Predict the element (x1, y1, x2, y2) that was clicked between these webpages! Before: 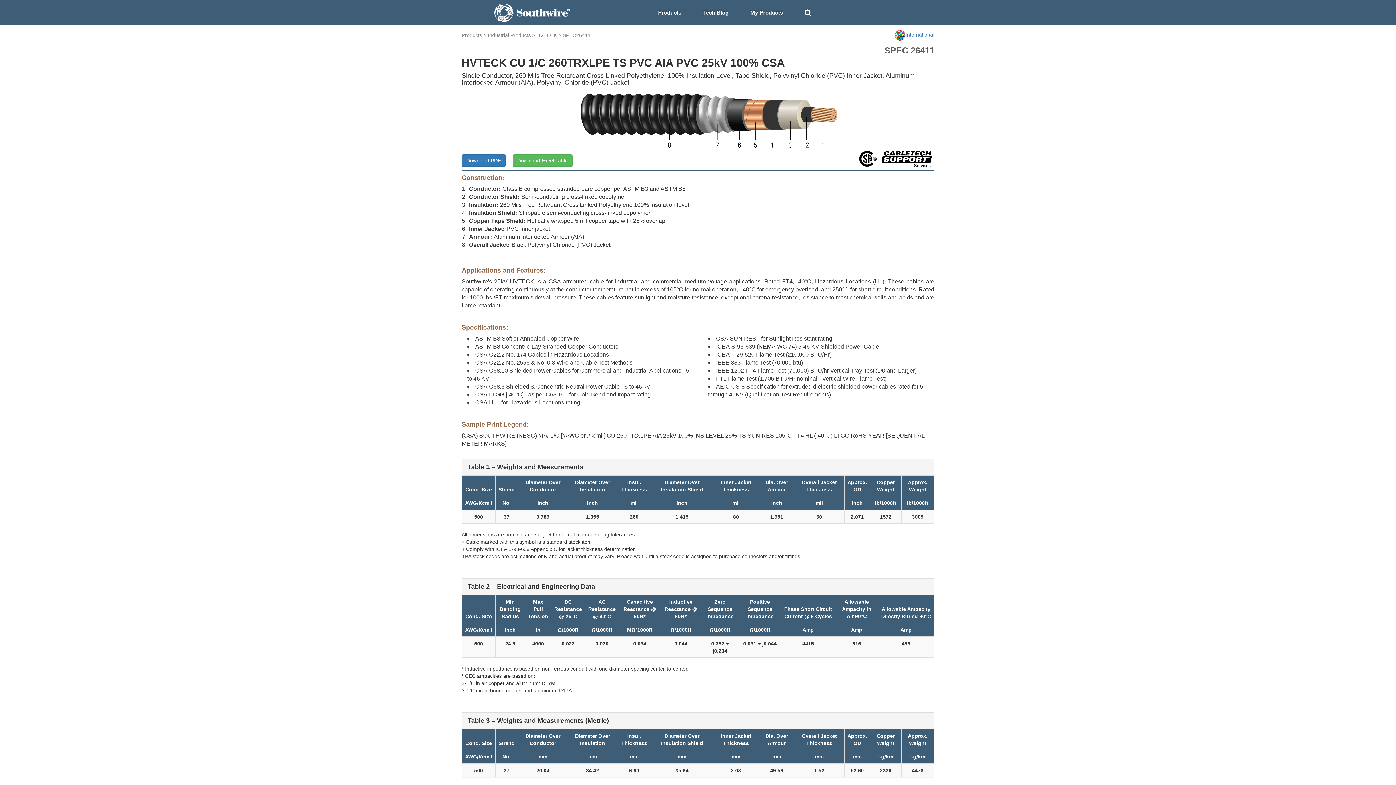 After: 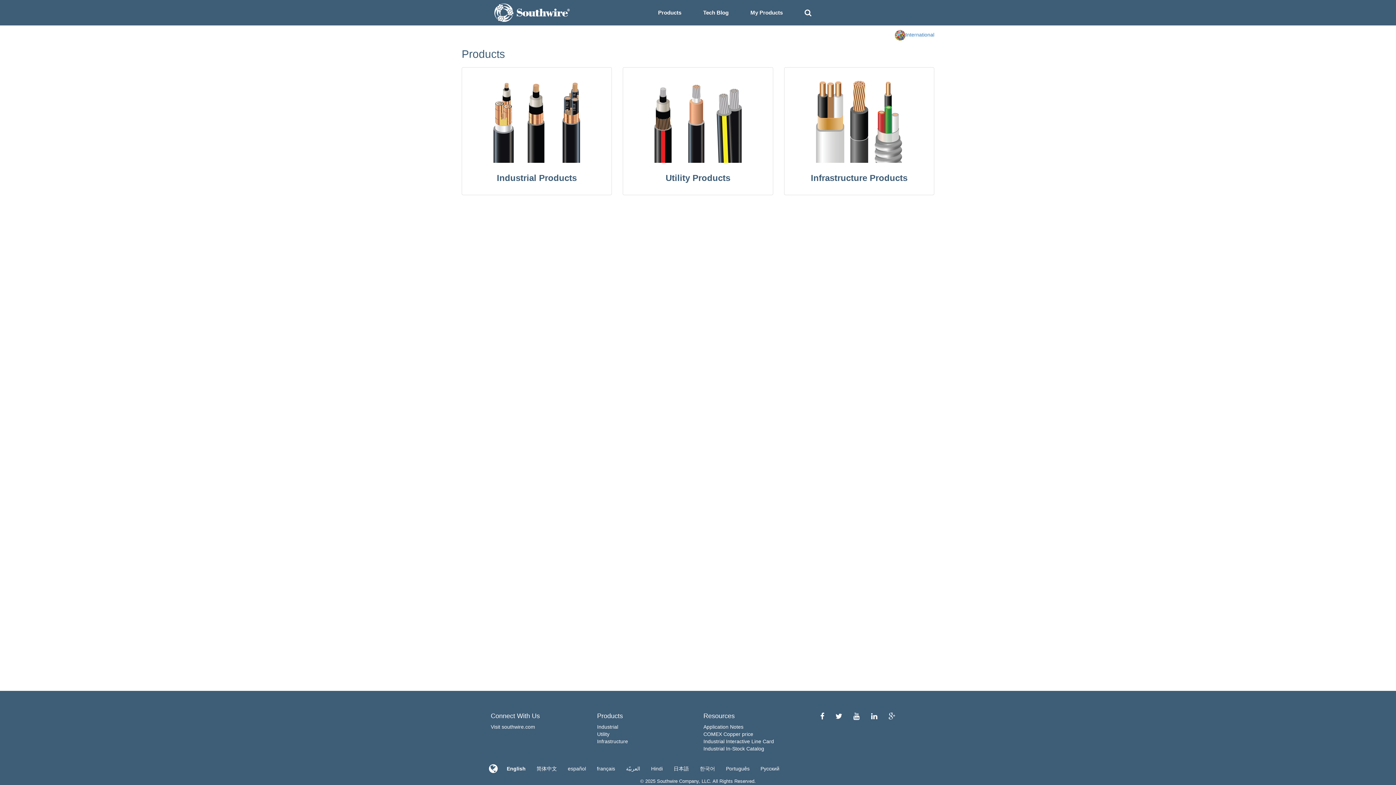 Action: label: Products bbox: (461, 32, 482, 38)